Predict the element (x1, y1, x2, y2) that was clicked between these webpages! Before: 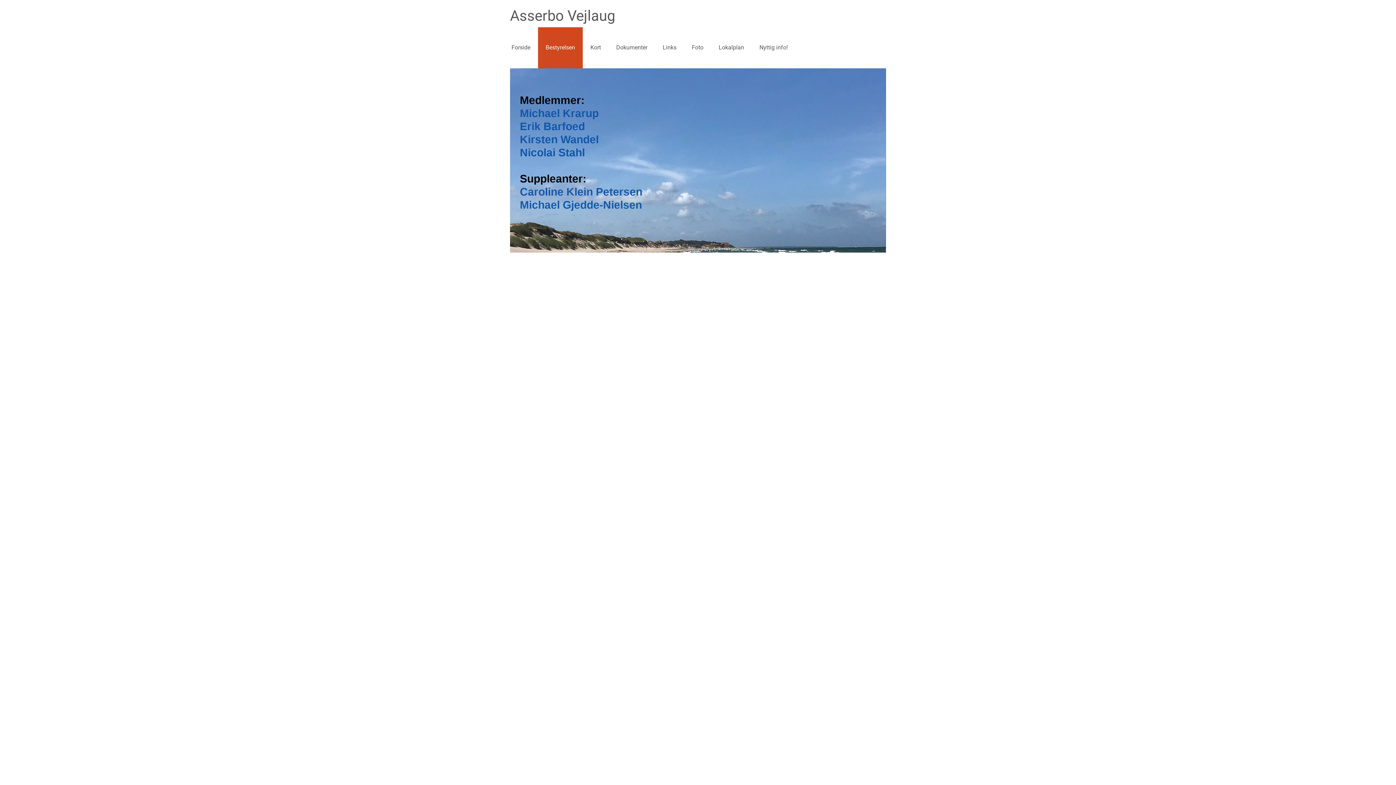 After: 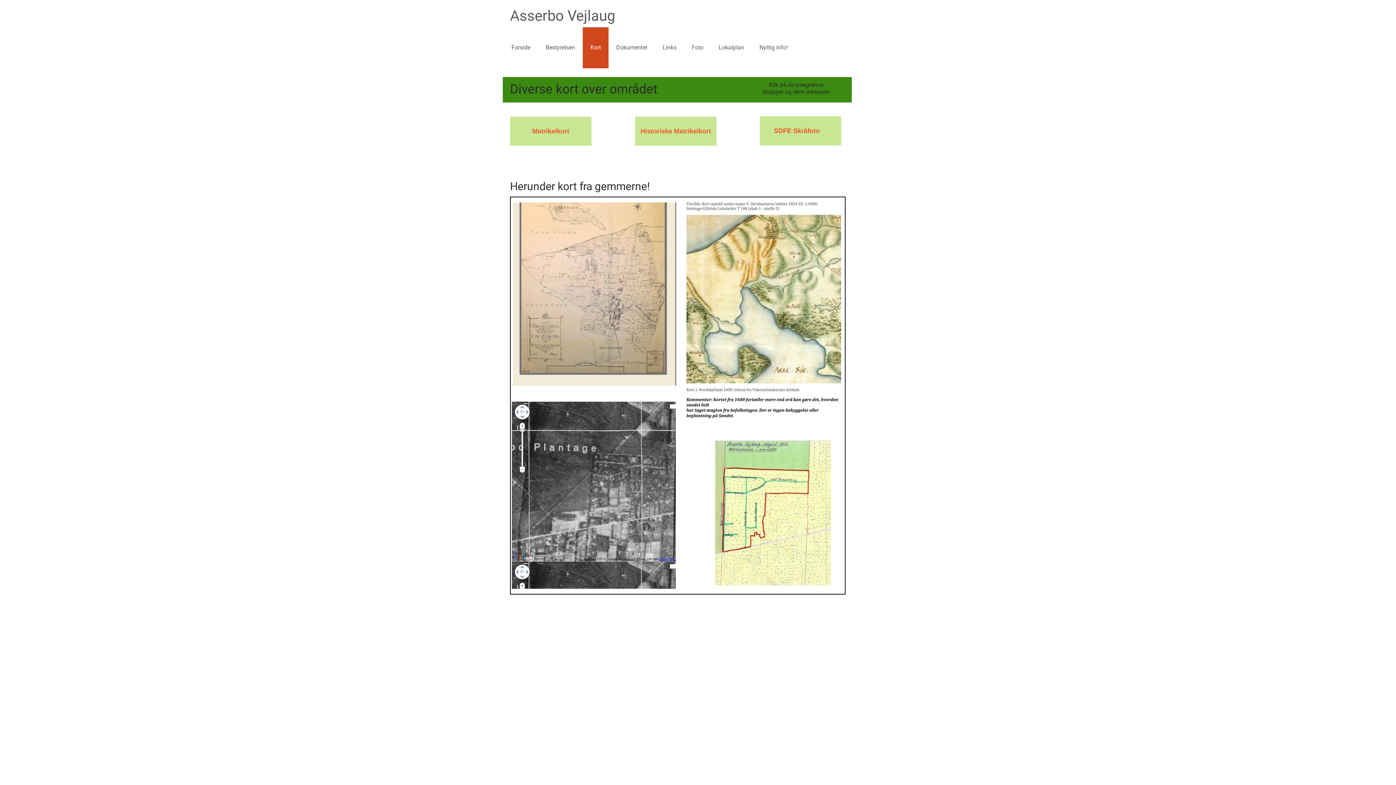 Action: bbox: (582, 27, 608, 68) label: Kort